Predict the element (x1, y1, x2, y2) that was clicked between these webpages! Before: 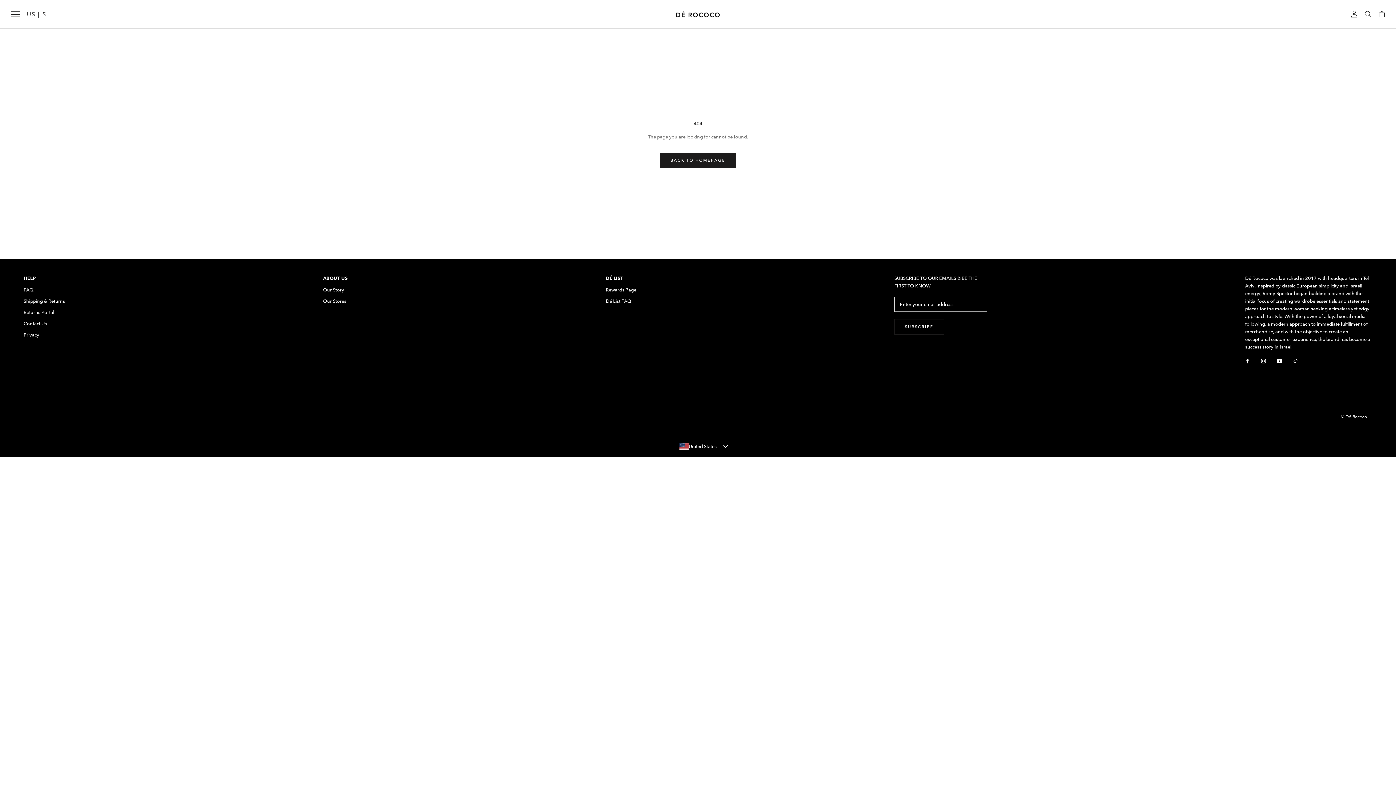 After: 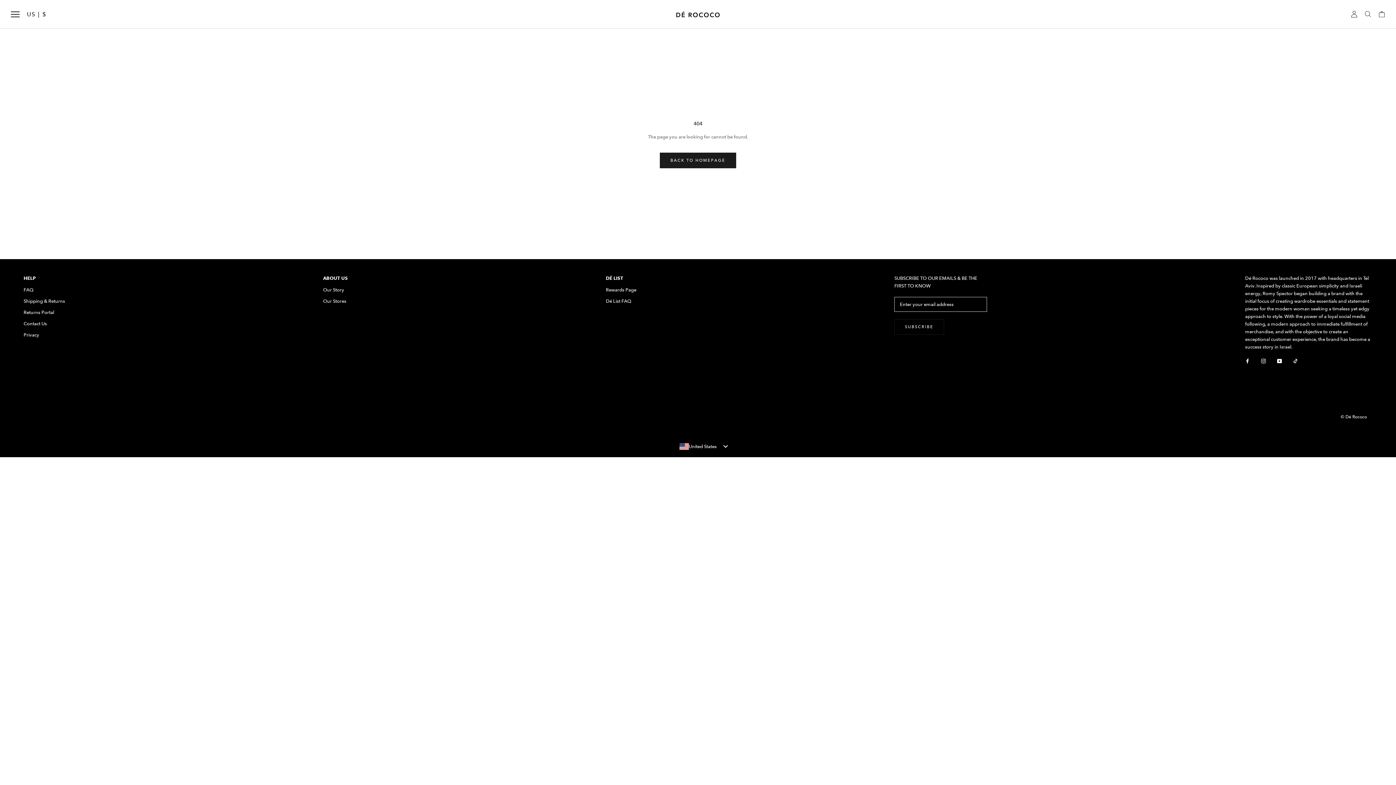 Action: label: Open navigation bbox: (10, 11, 19, 17)